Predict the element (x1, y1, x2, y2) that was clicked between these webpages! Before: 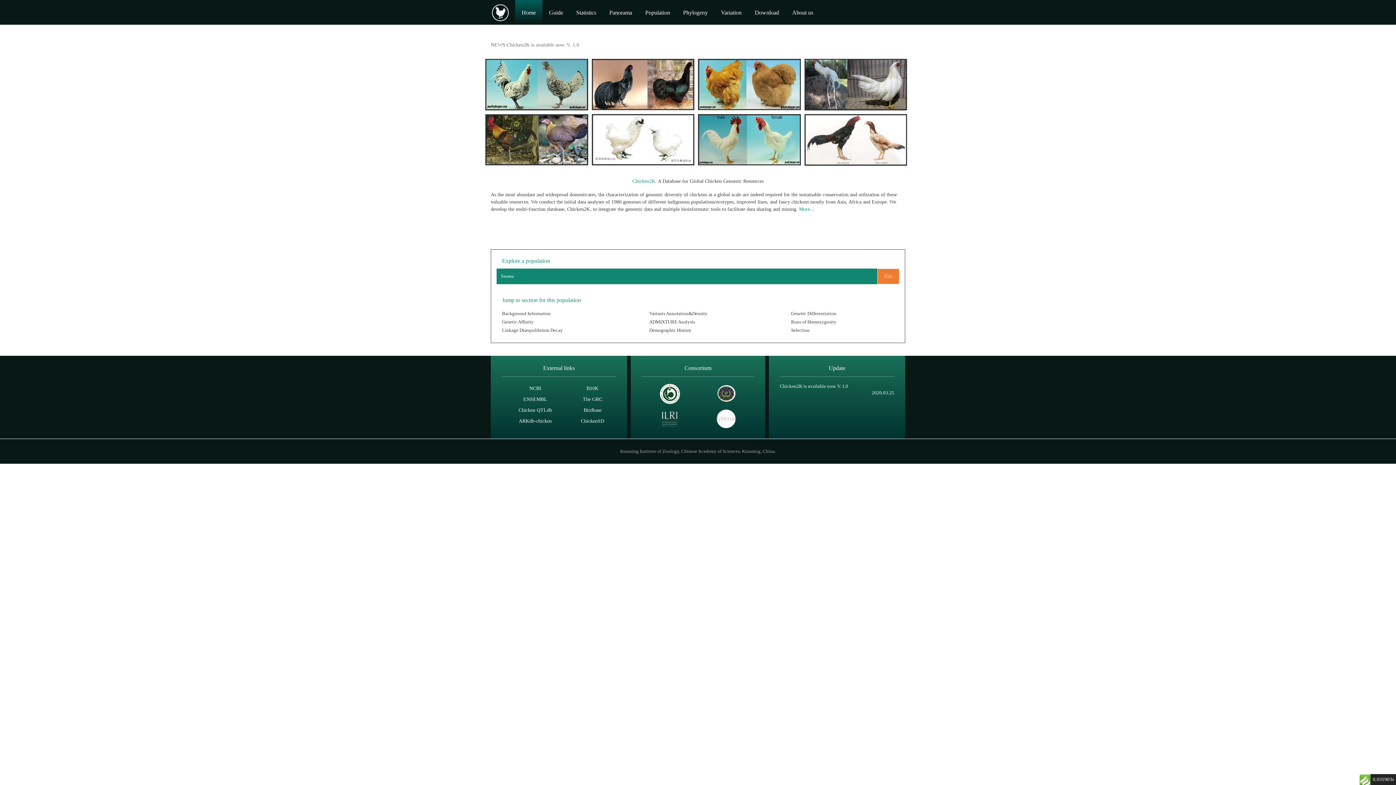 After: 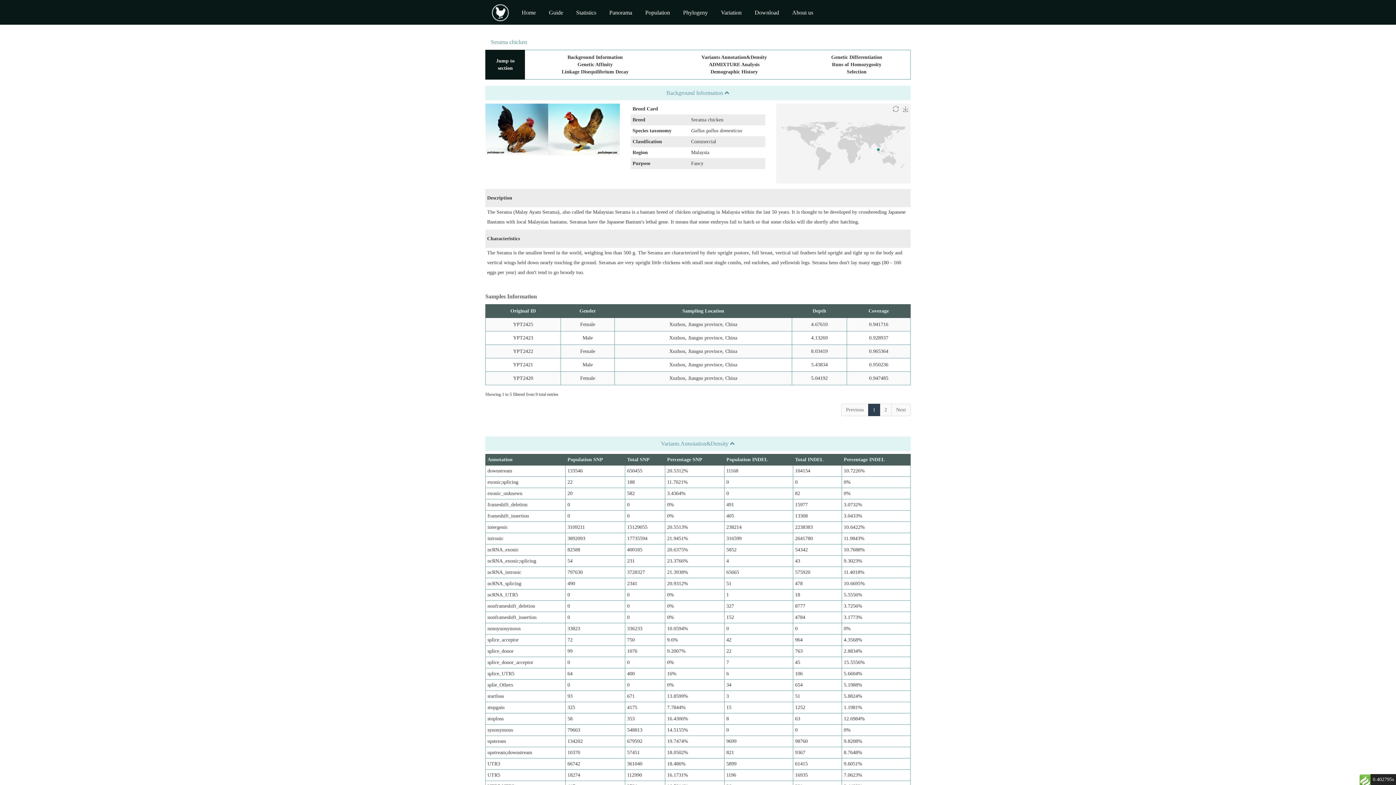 Action: bbox: (877, 268, 899, 284) label: Go